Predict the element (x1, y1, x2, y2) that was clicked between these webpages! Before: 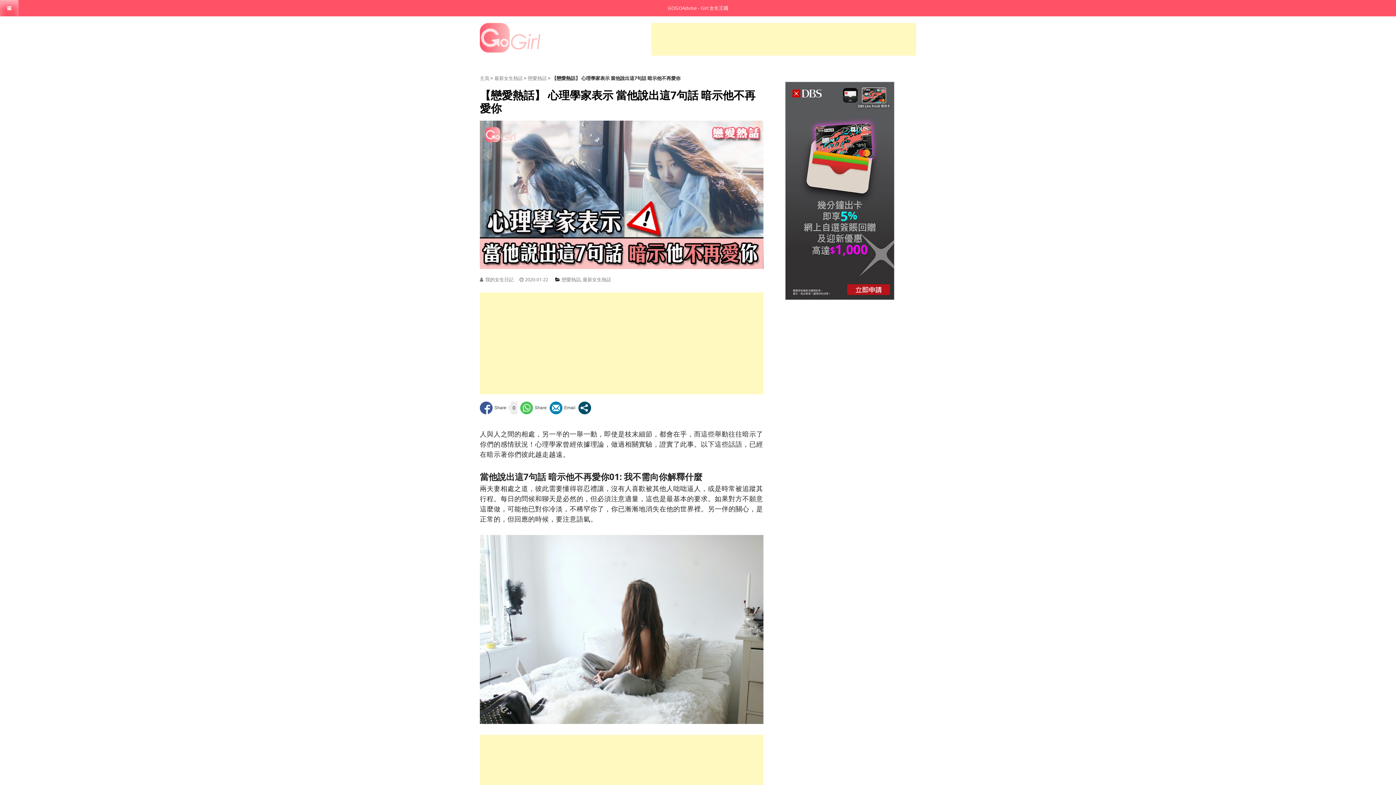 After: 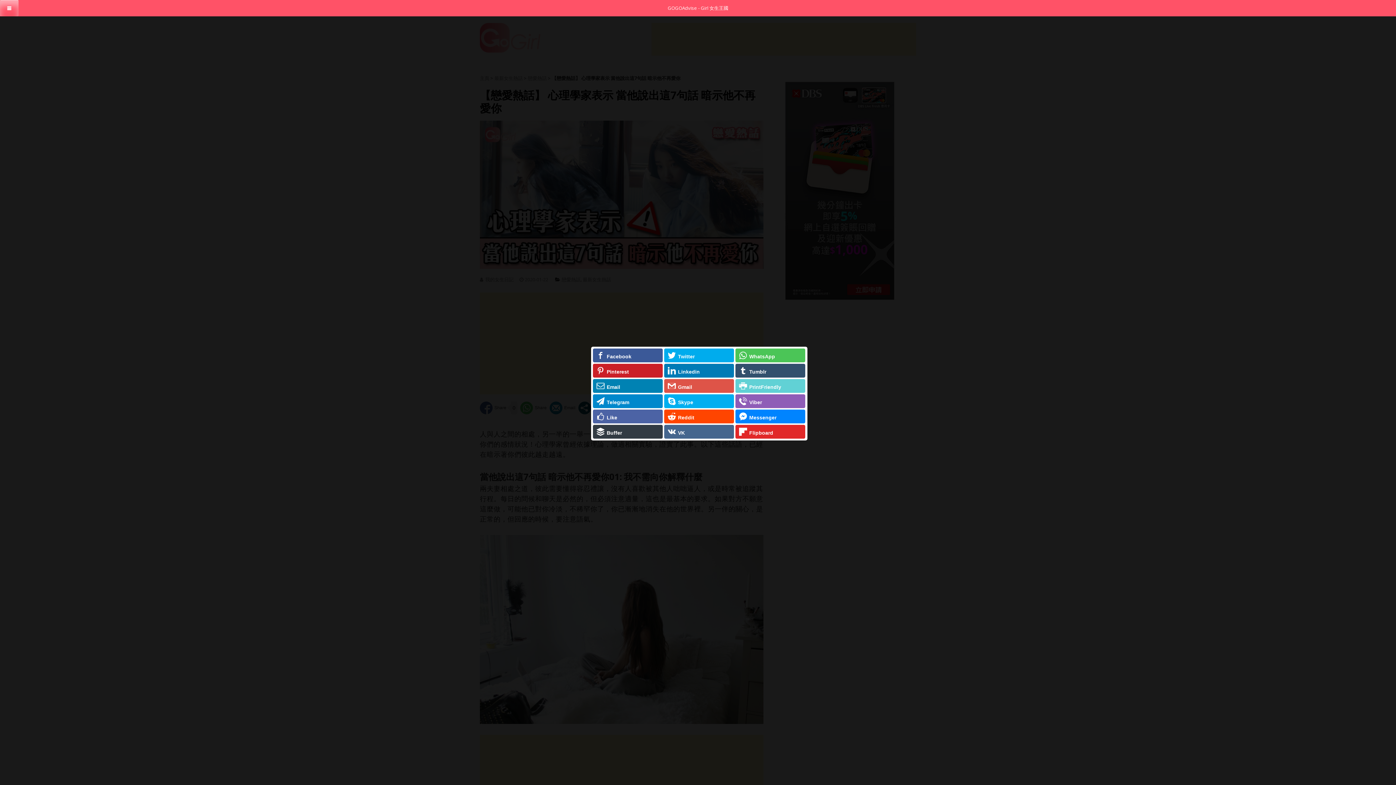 Action: bbox: (578, 401, 591, 414)